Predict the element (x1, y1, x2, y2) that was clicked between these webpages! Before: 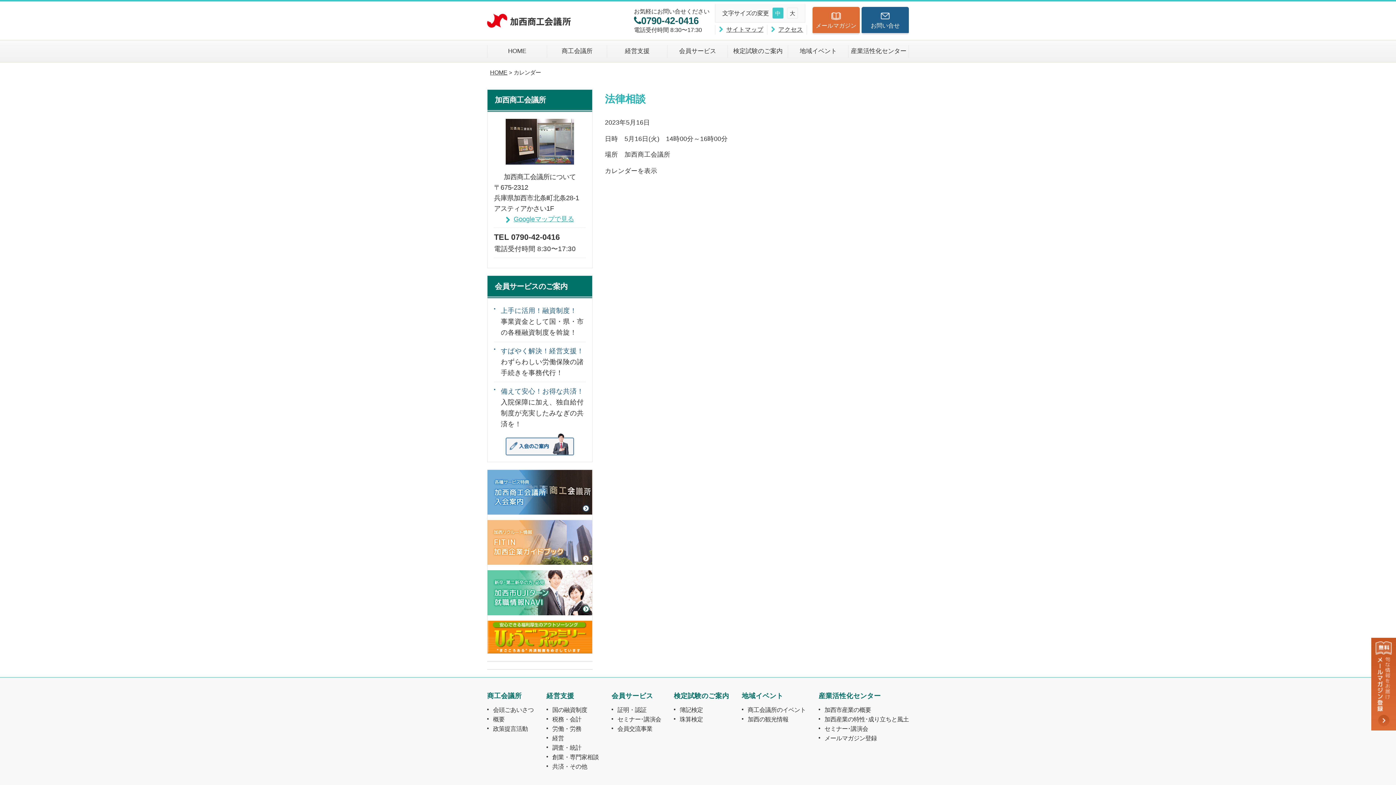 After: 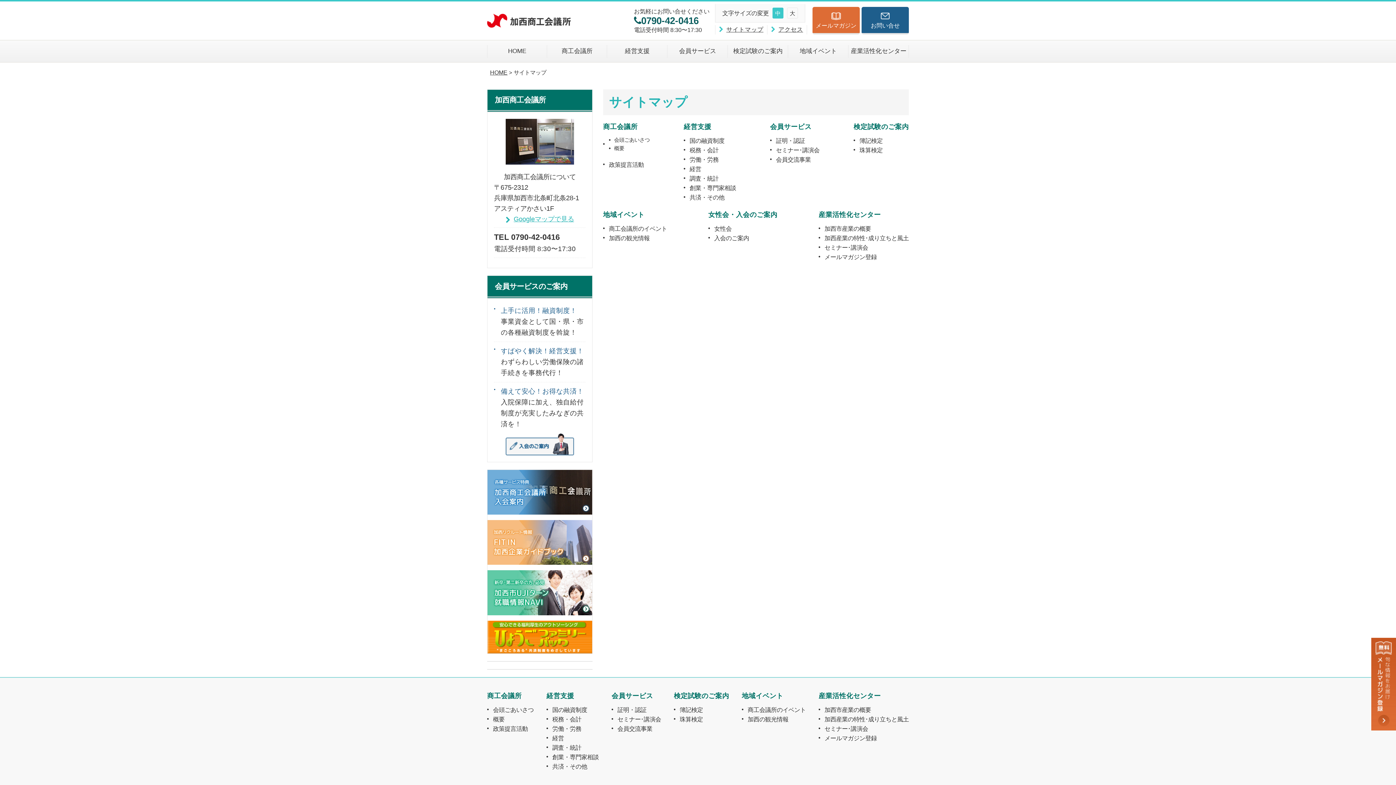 Action: bbox: (719, 25, 763, 34) label: サイトマップ